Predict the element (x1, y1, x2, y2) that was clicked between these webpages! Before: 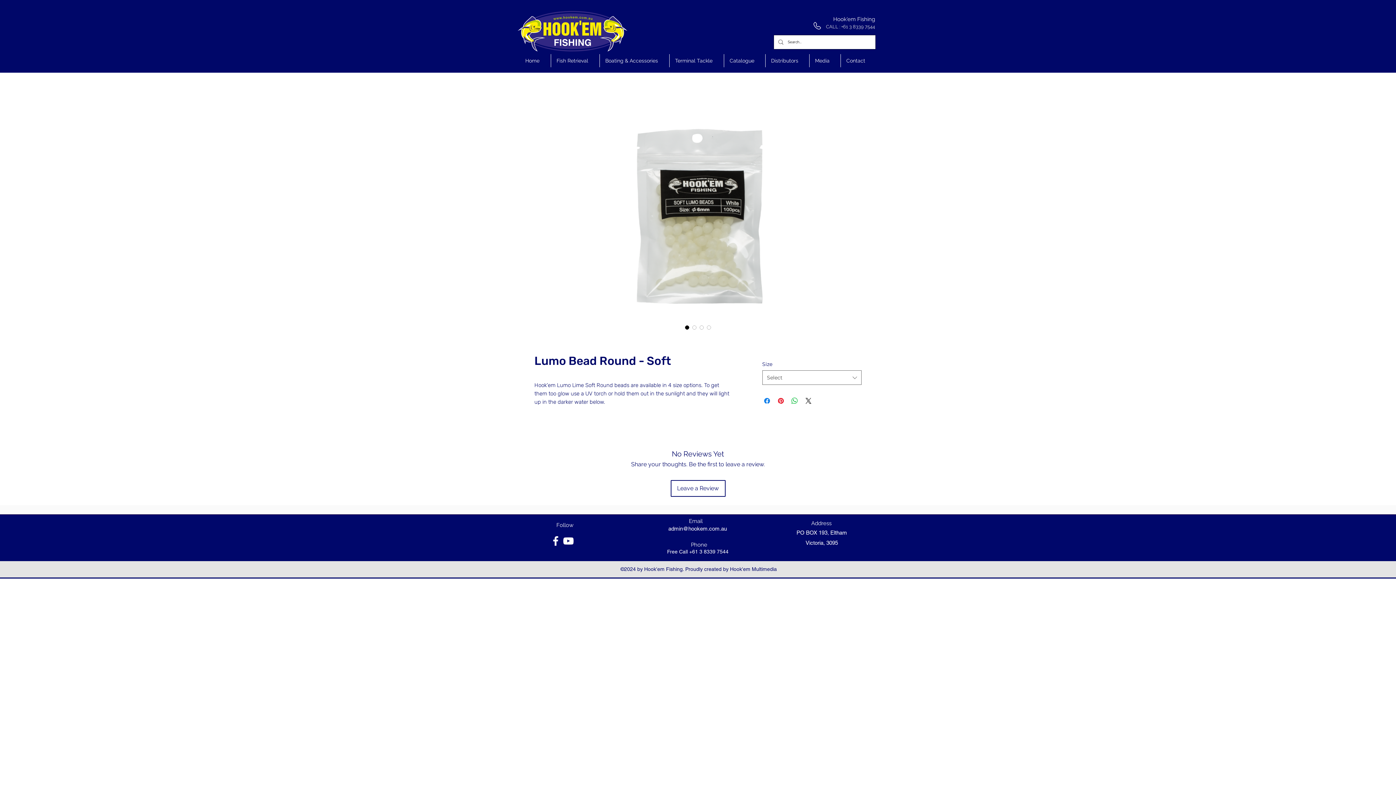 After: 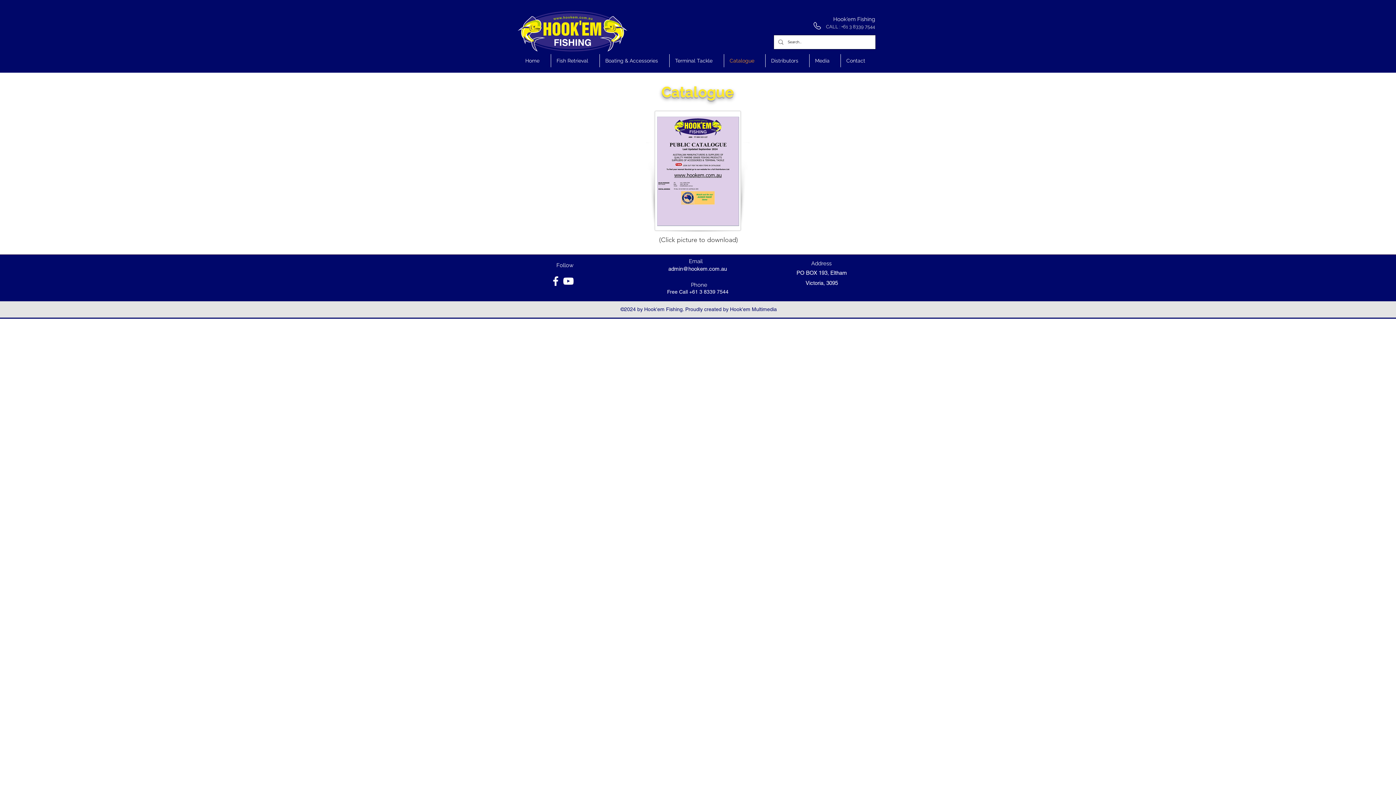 Action: bbox: (724, 54, 765, 67) label: Catalogue